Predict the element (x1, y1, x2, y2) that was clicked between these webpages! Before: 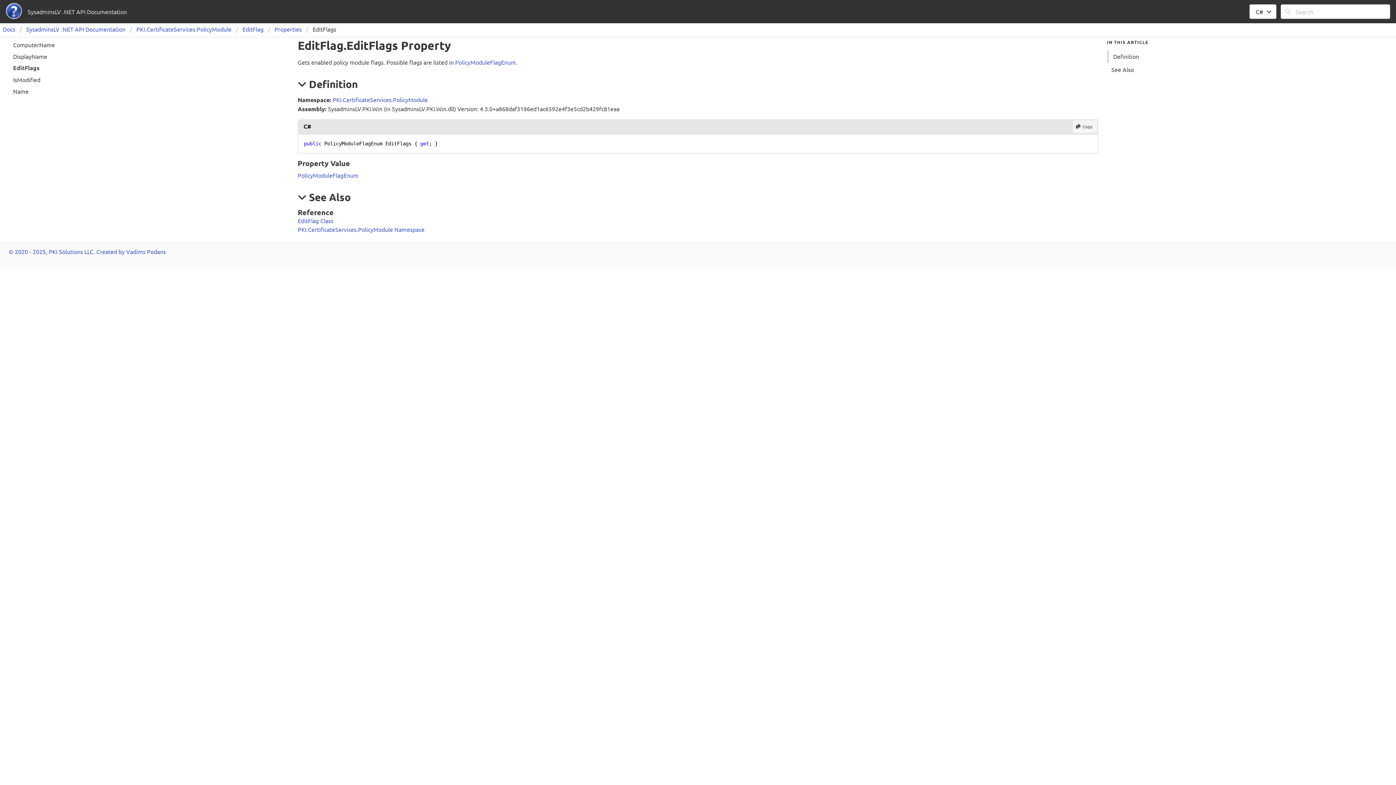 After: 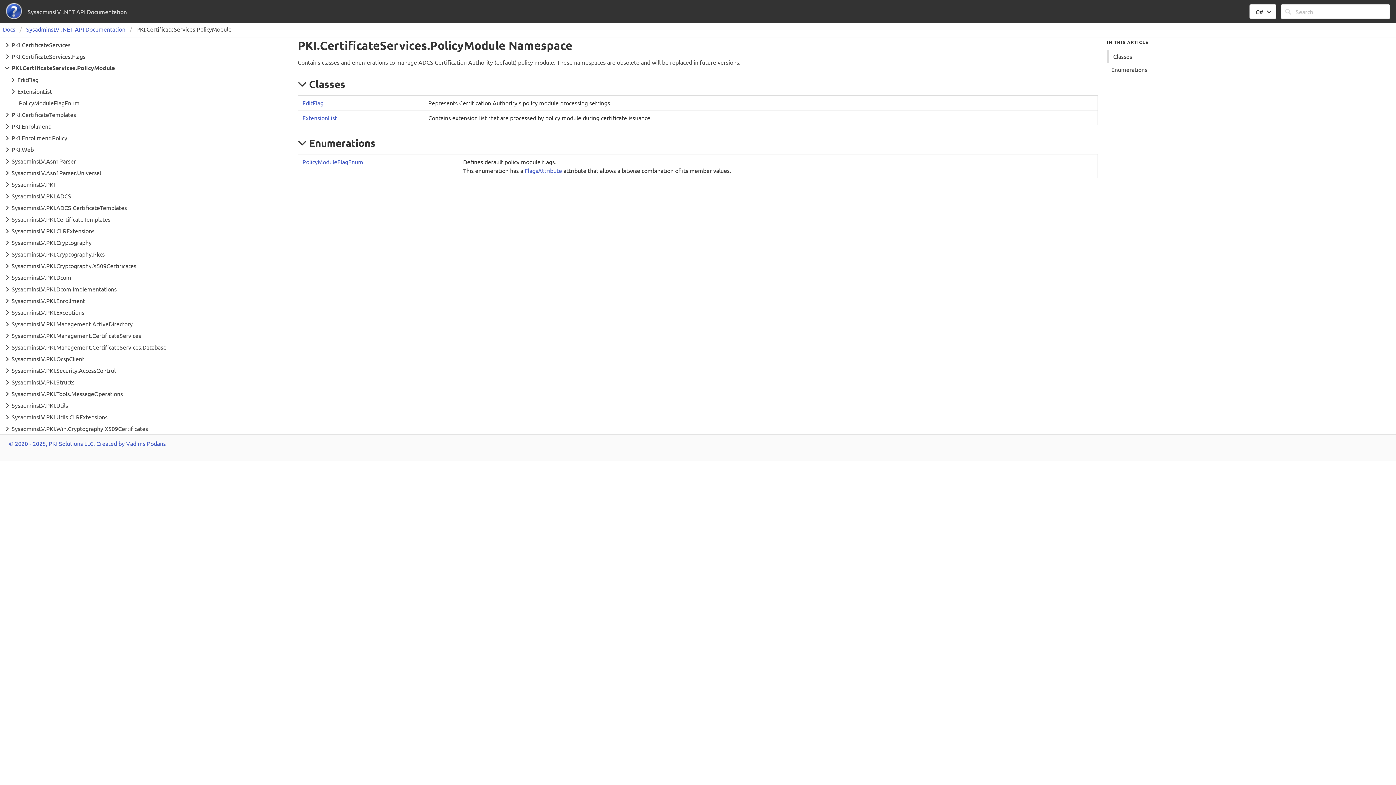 Action: bbox: (297, 225, 424, 232) label: PKI.CertificateServices.PolicyModule Namespace